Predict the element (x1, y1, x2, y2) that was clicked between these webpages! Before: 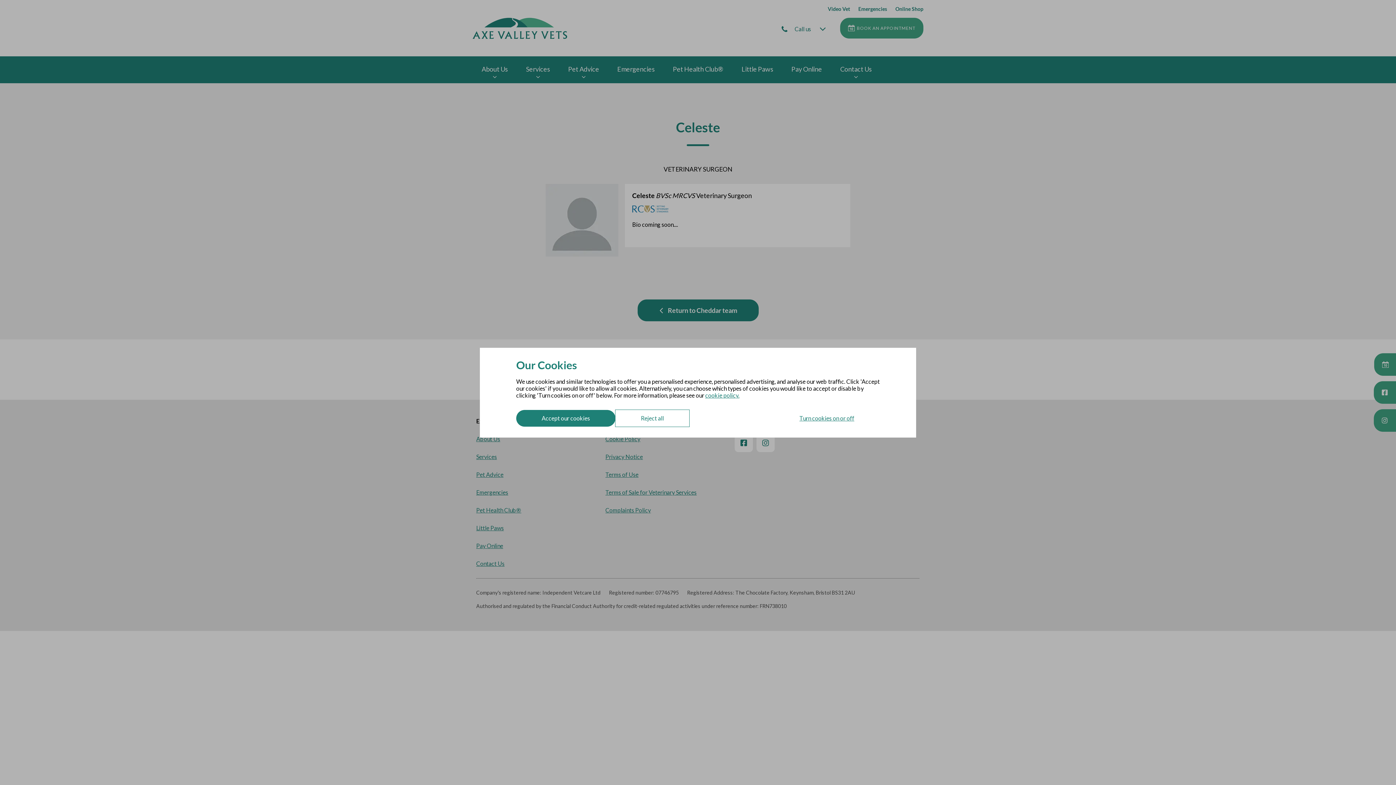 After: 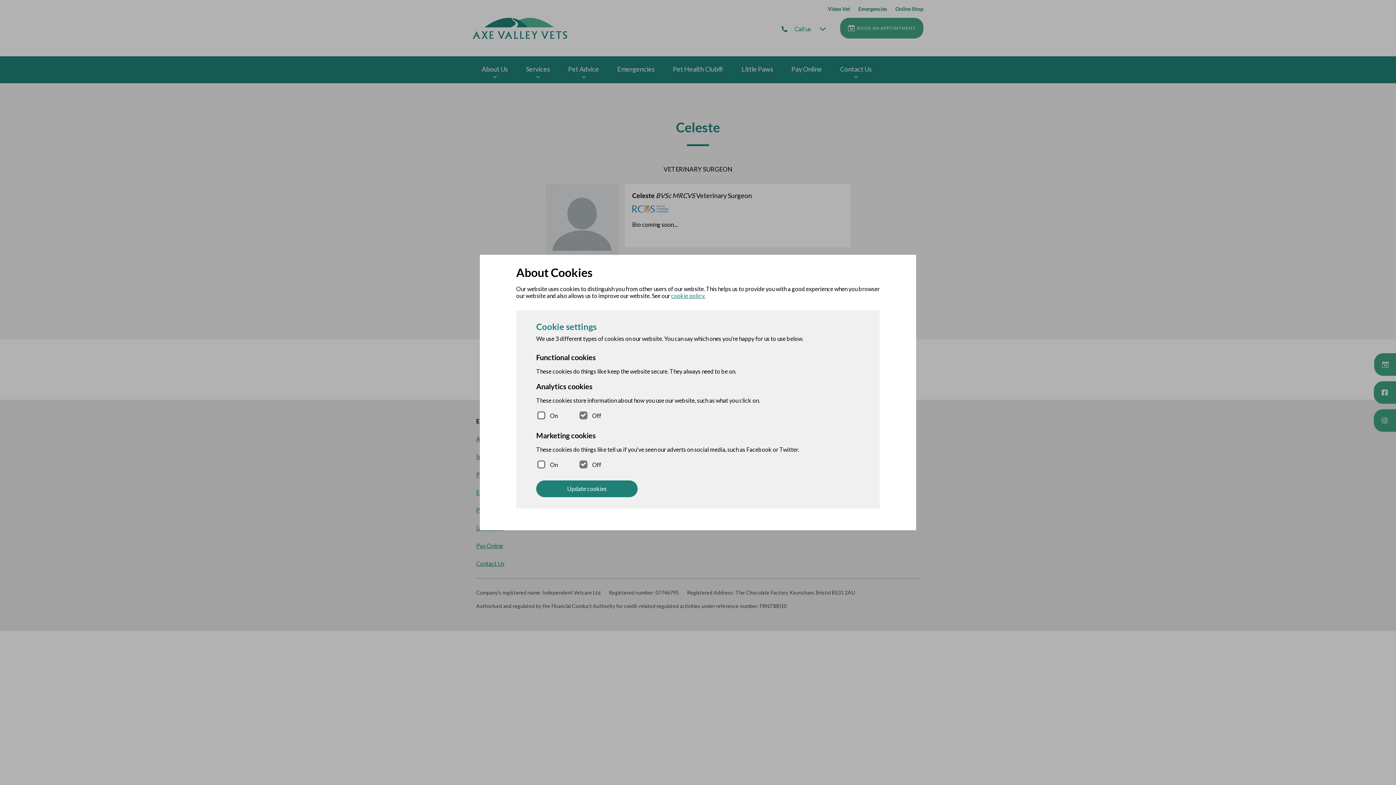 Action: bbox: (774, 410, 880, 426) label: Turn cookies on or off